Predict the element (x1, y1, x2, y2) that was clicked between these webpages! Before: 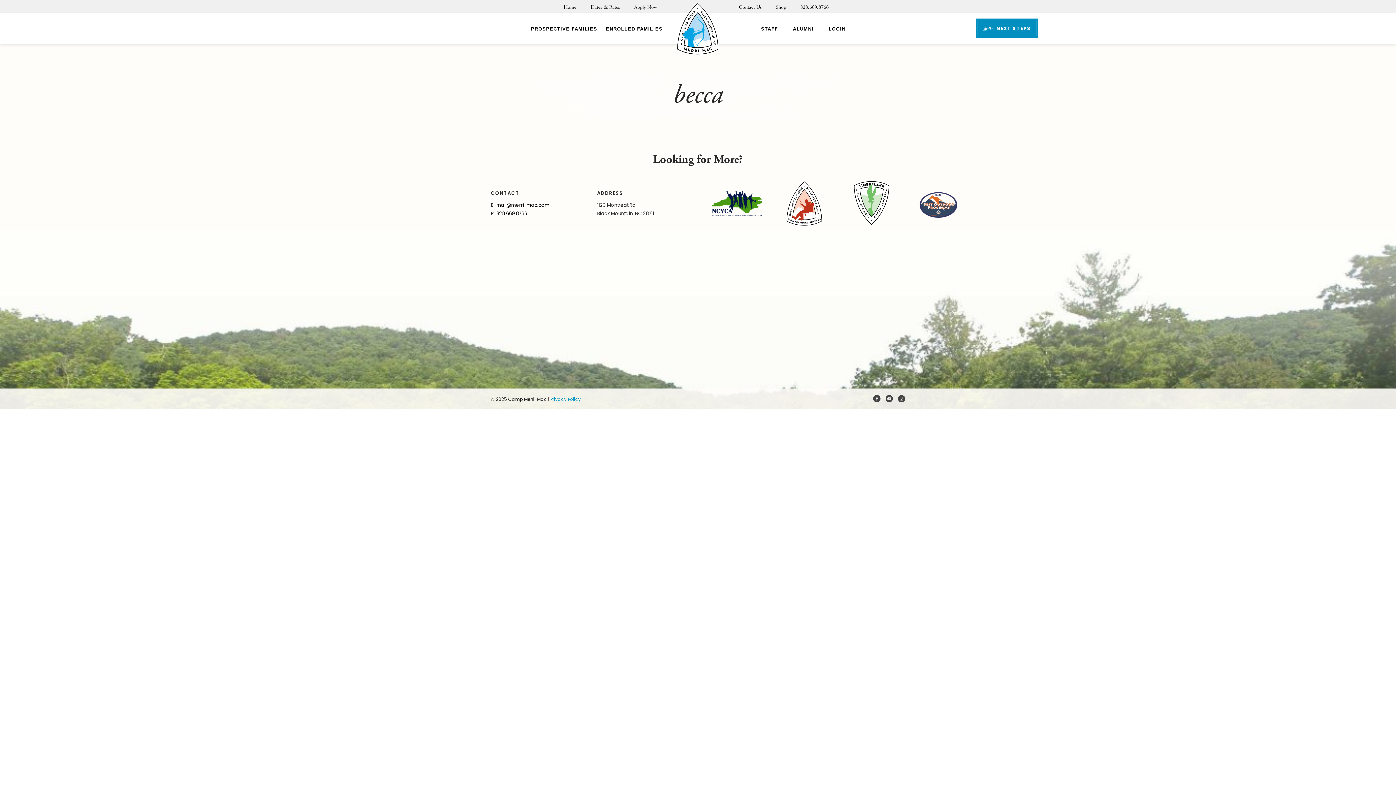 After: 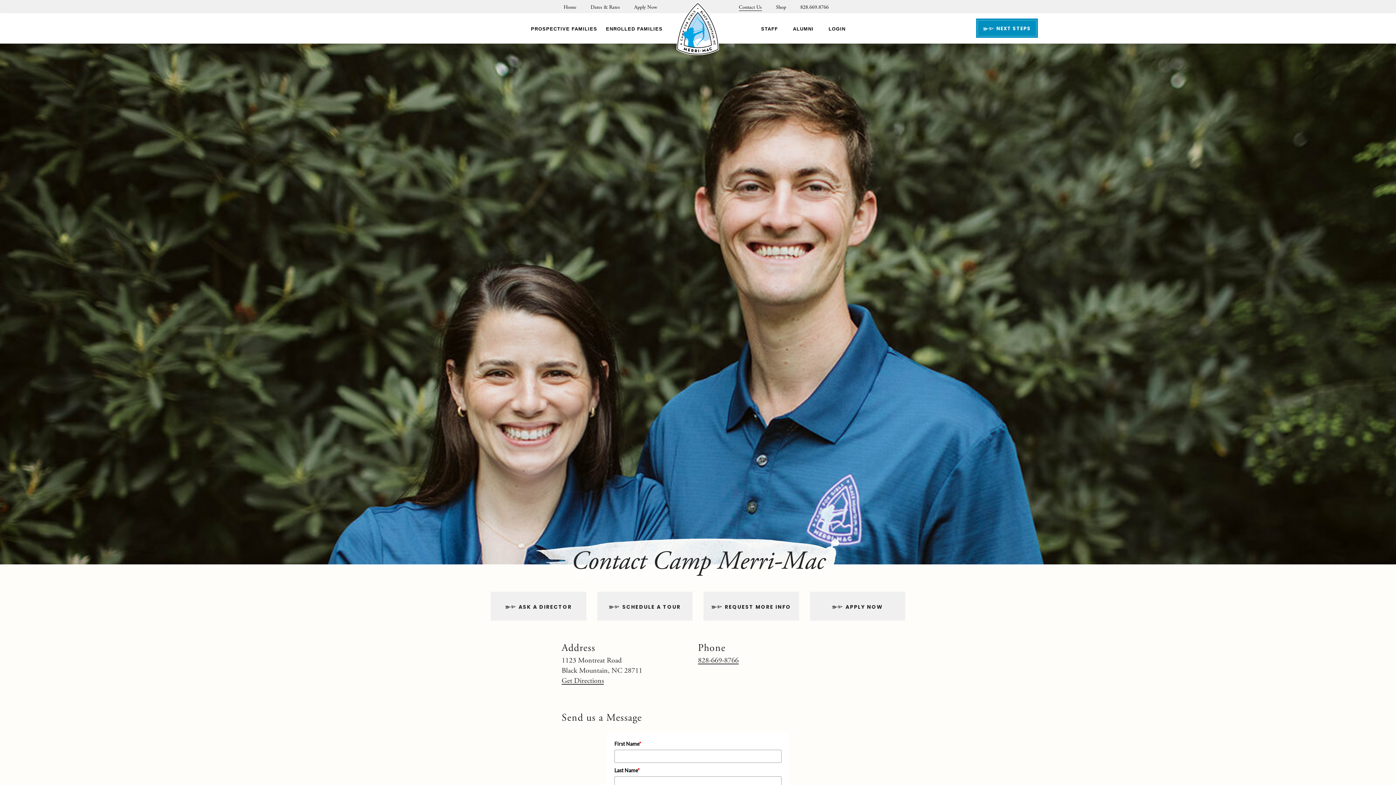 Action: bbox: (739, 4, 762, 10) label: Contact Us